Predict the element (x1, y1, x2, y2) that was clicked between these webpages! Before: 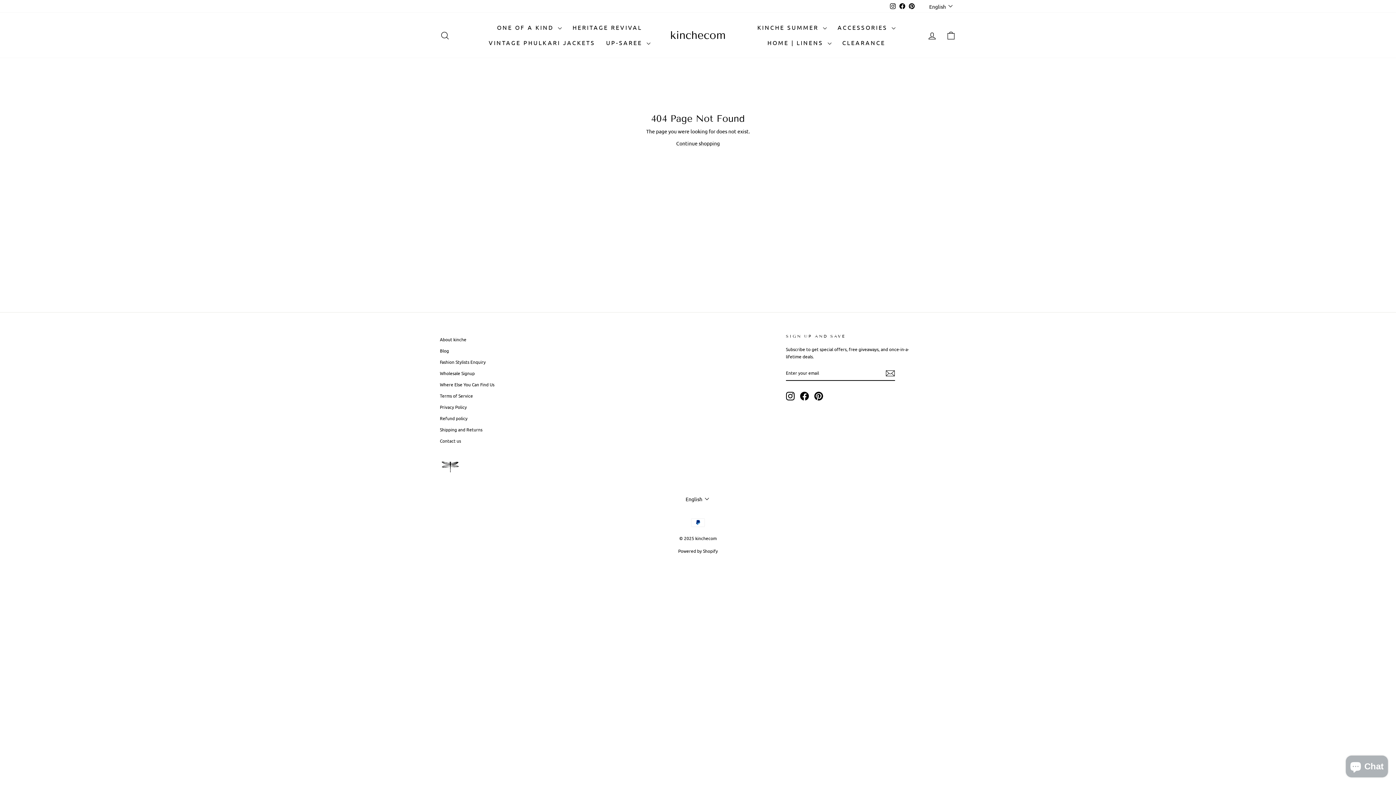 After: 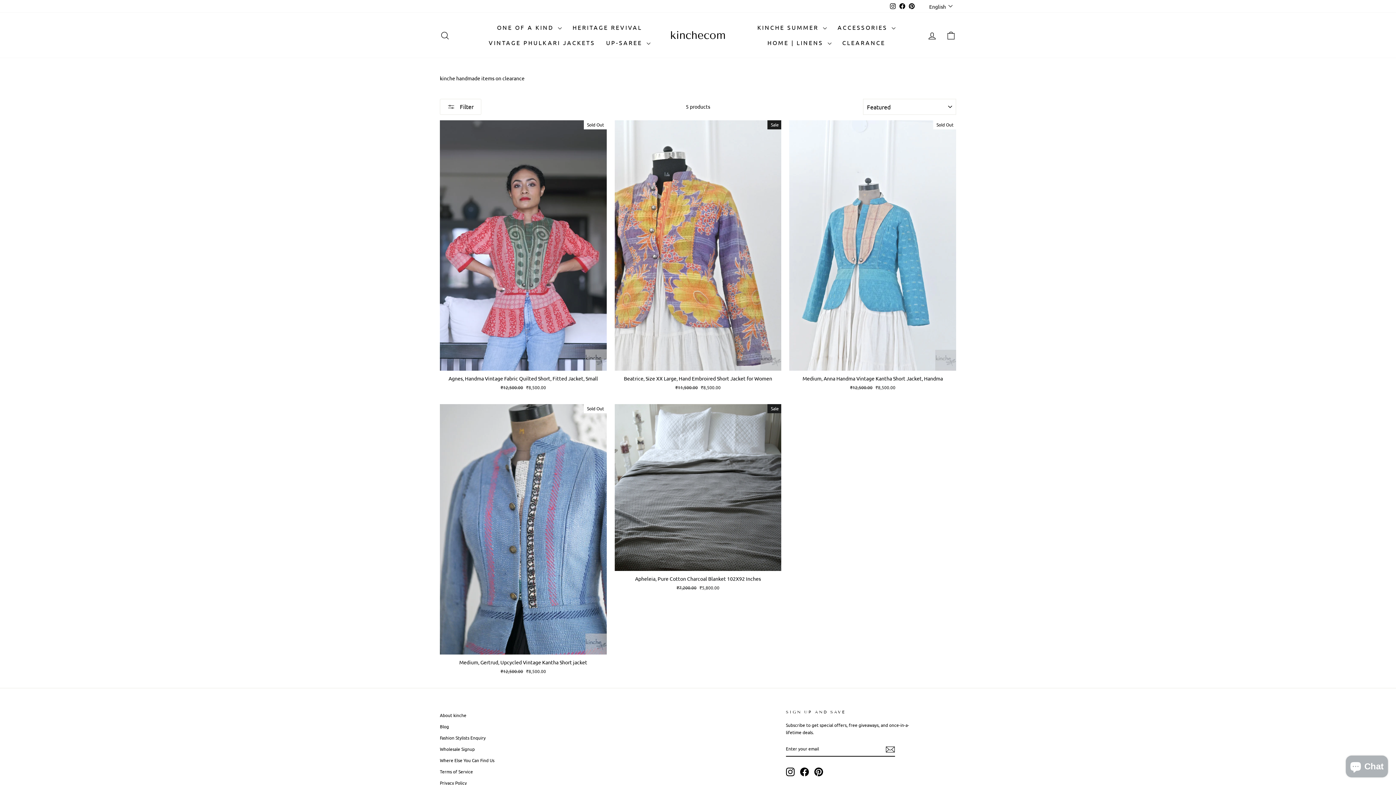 Action: label: CLEARANCE bbox: (837, 35, 891, 50)